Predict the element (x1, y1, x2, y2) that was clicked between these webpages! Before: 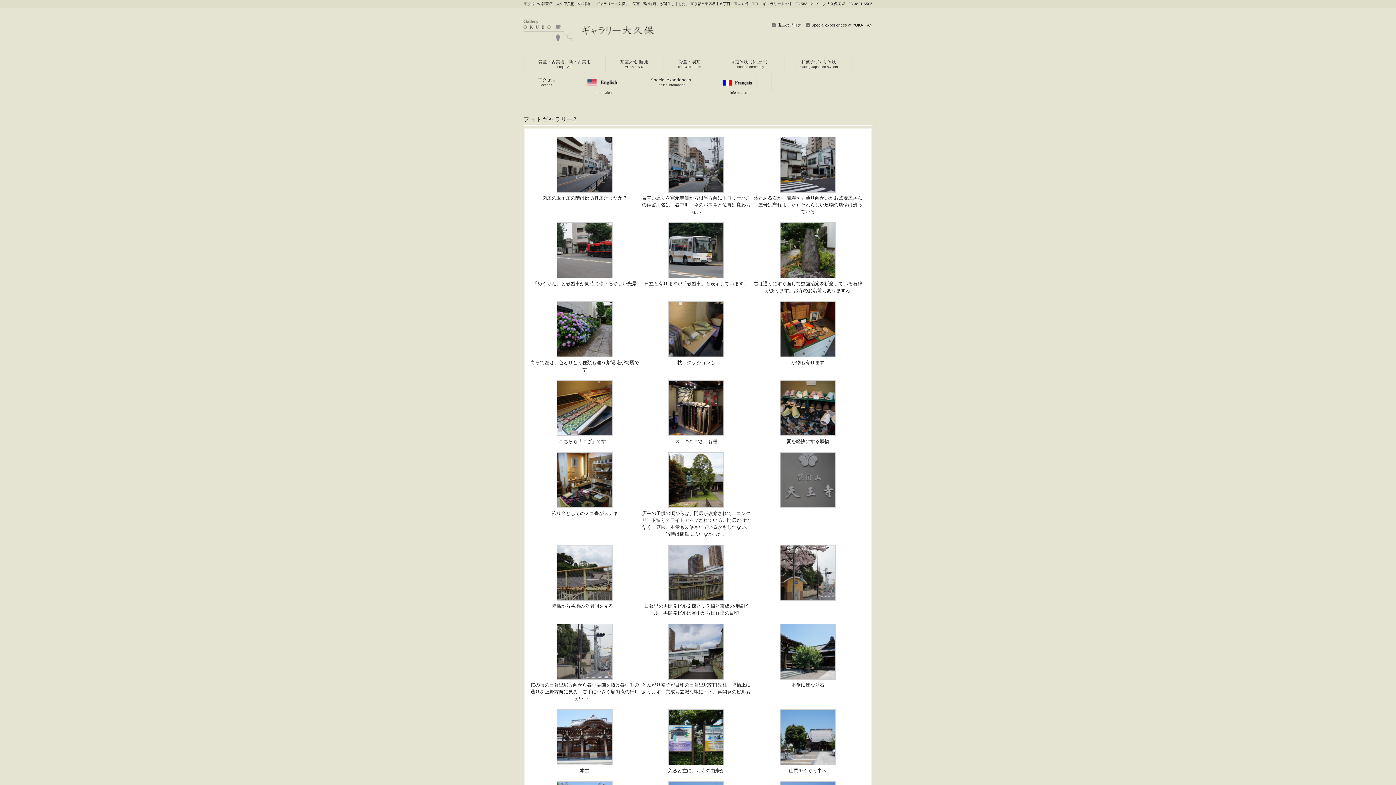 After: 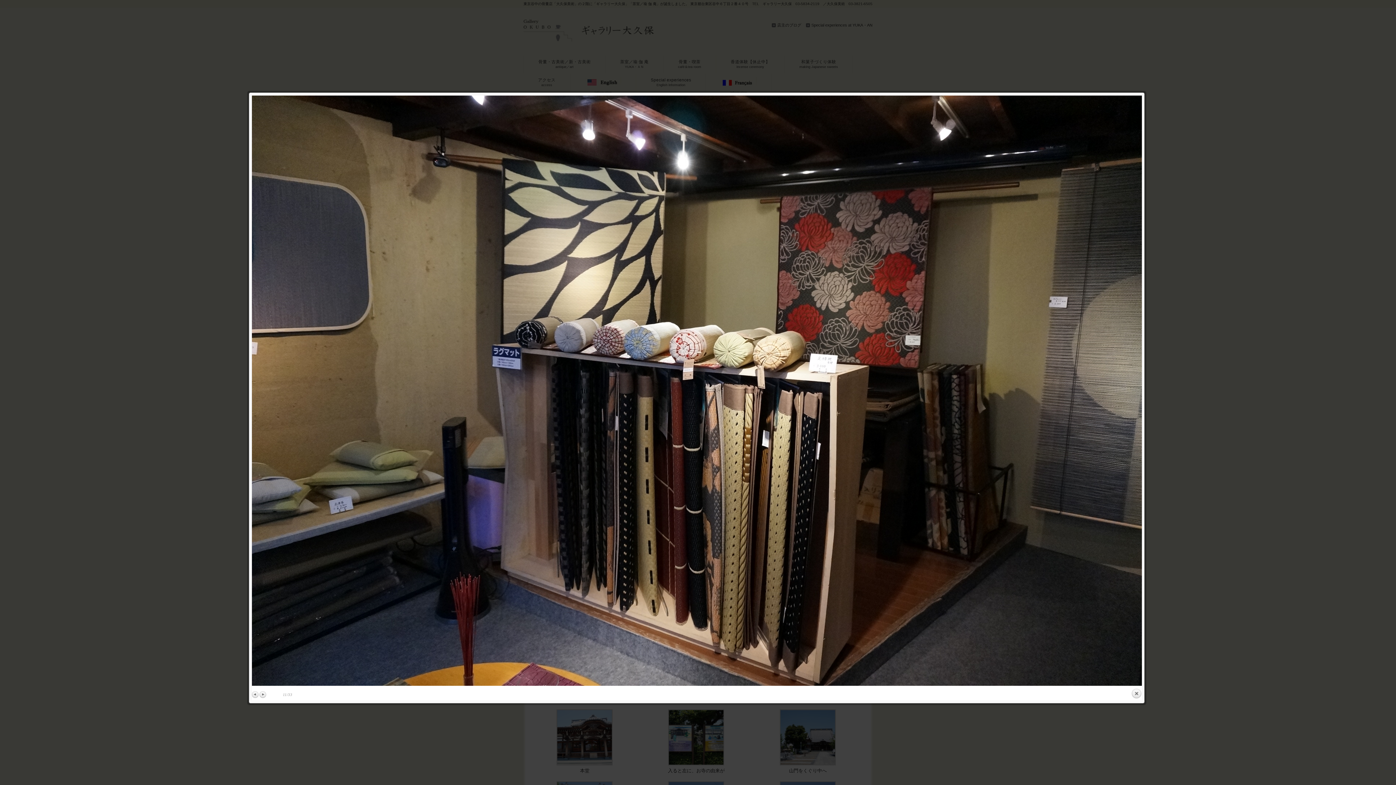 Action: bbox: (668, 432, 724, 437)